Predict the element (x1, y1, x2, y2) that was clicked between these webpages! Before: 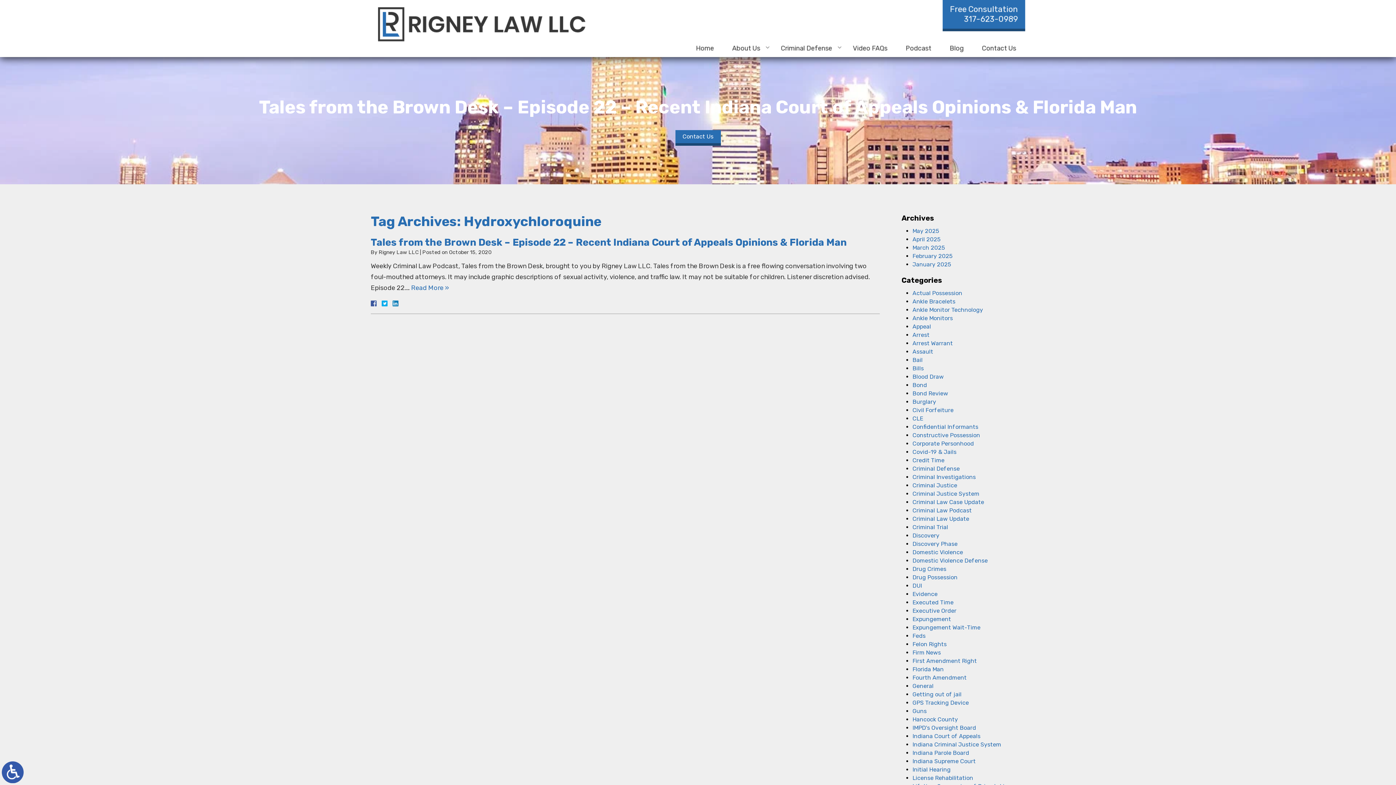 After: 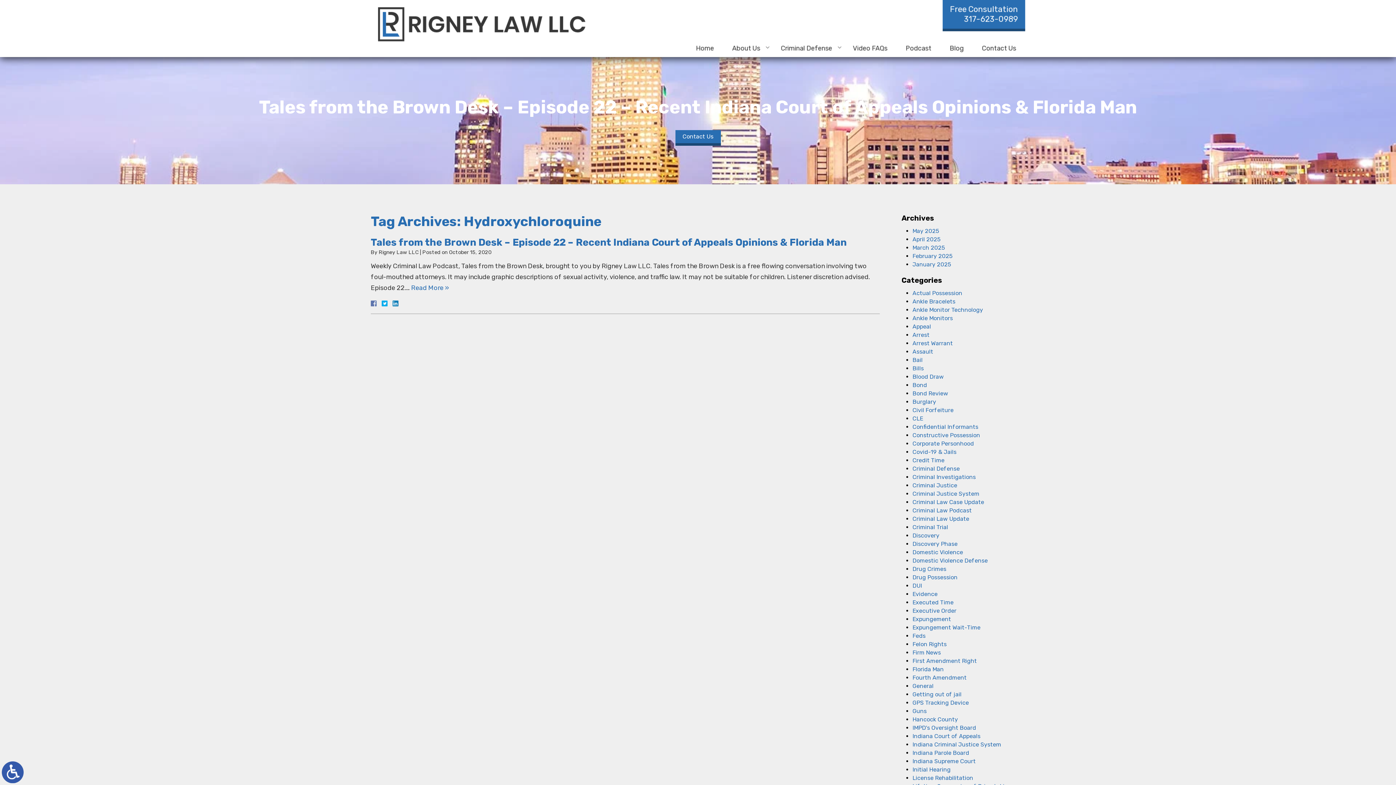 Action: bbox: (370, 300, 376, 306)